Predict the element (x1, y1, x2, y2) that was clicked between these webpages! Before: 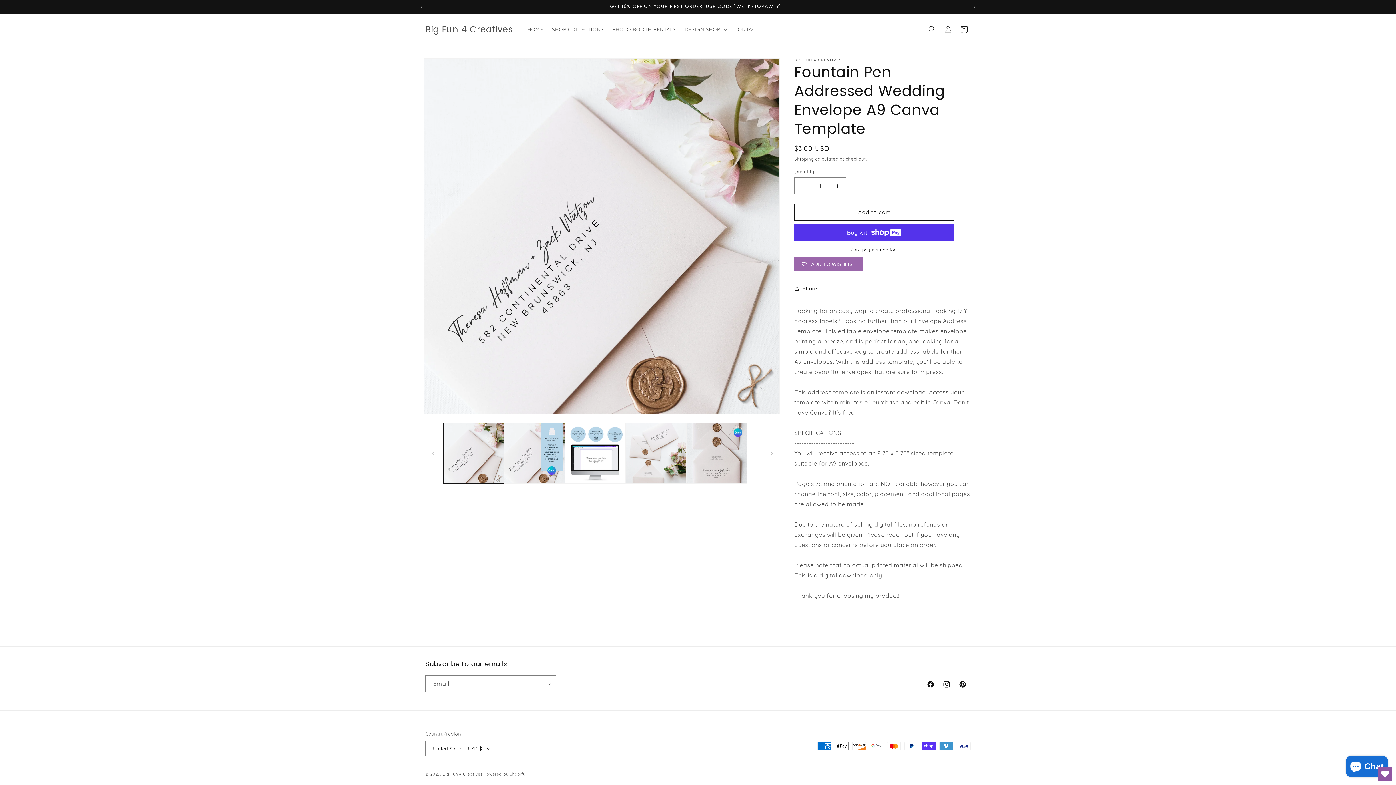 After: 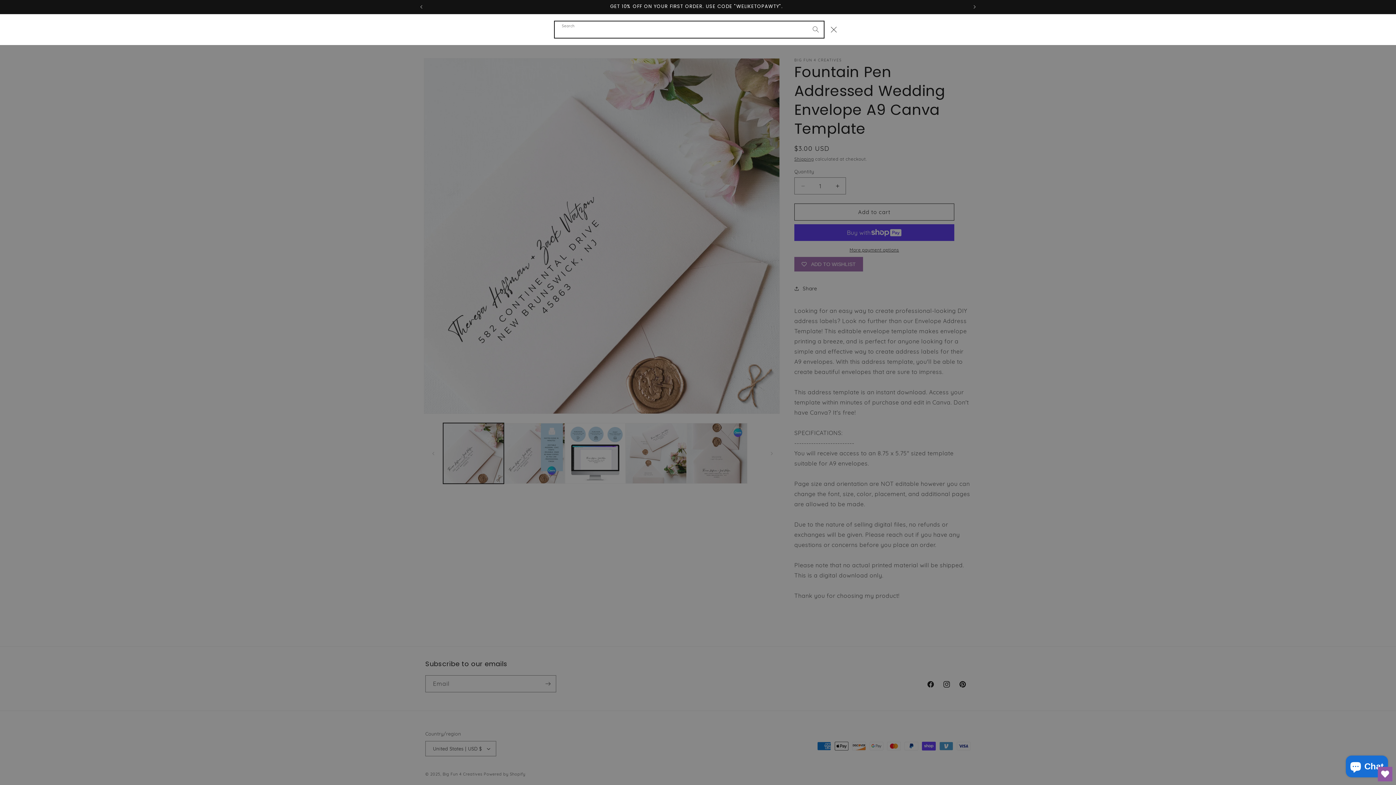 Action: label: Search bbox: (924, 21, 940, 37)